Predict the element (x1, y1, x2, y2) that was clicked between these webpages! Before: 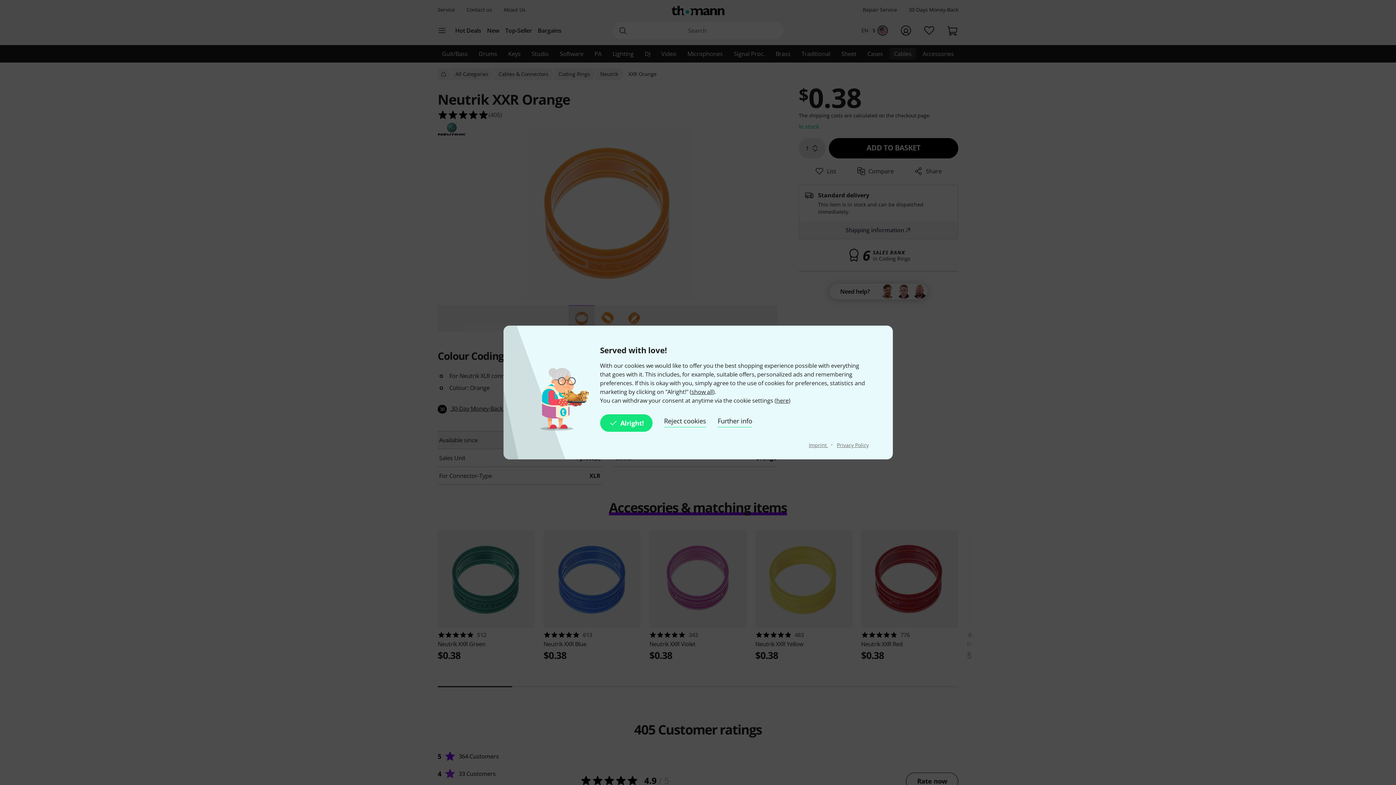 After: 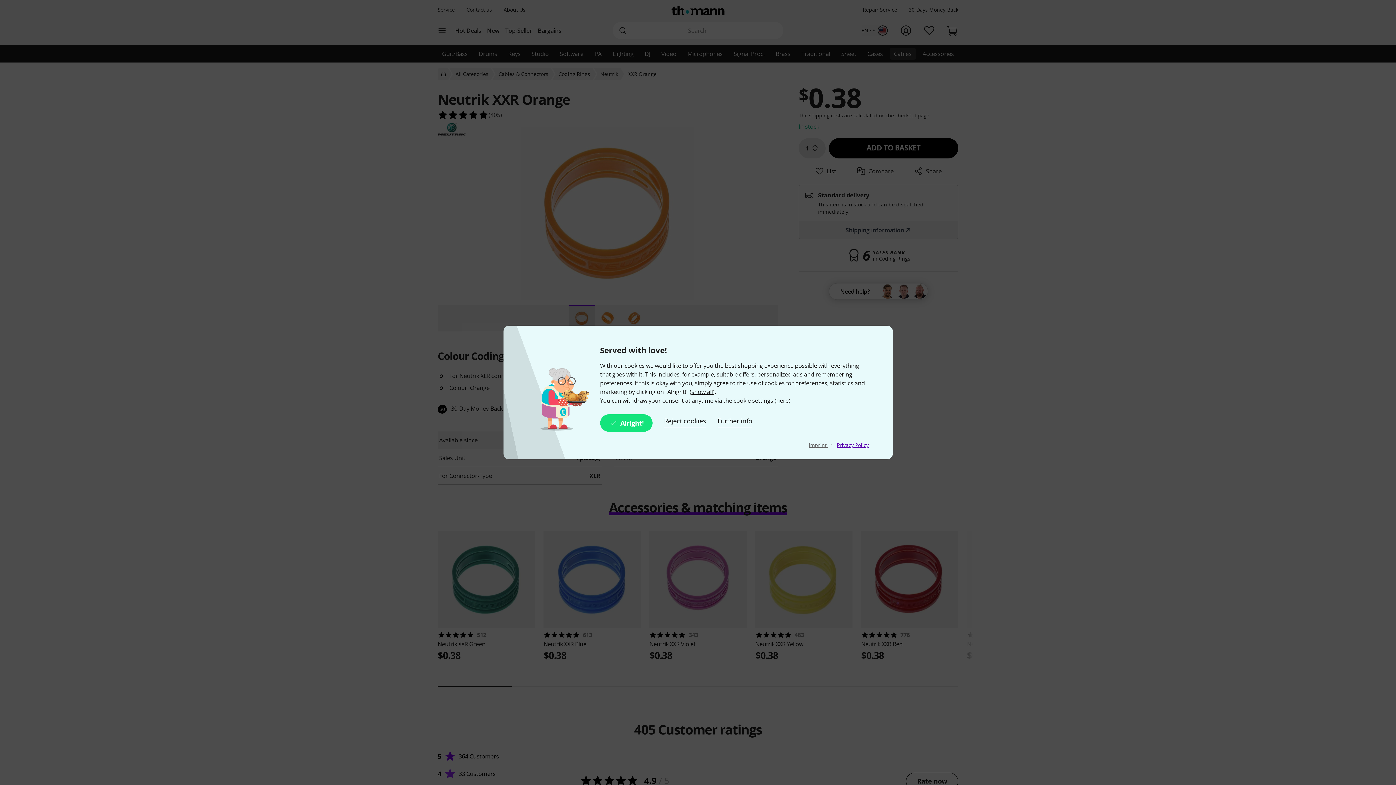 Action: bbox: (837, 441, 868, 448) label: Privacy Policy